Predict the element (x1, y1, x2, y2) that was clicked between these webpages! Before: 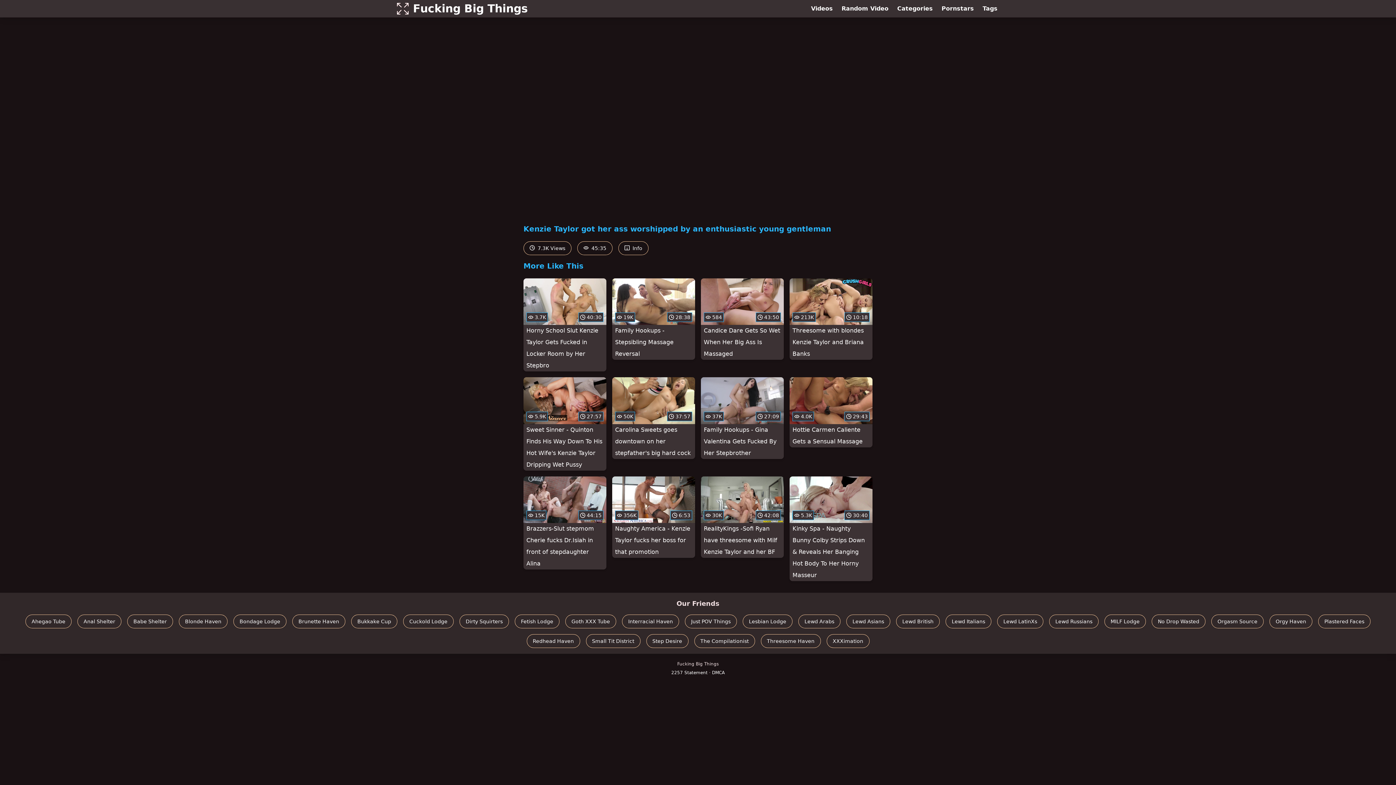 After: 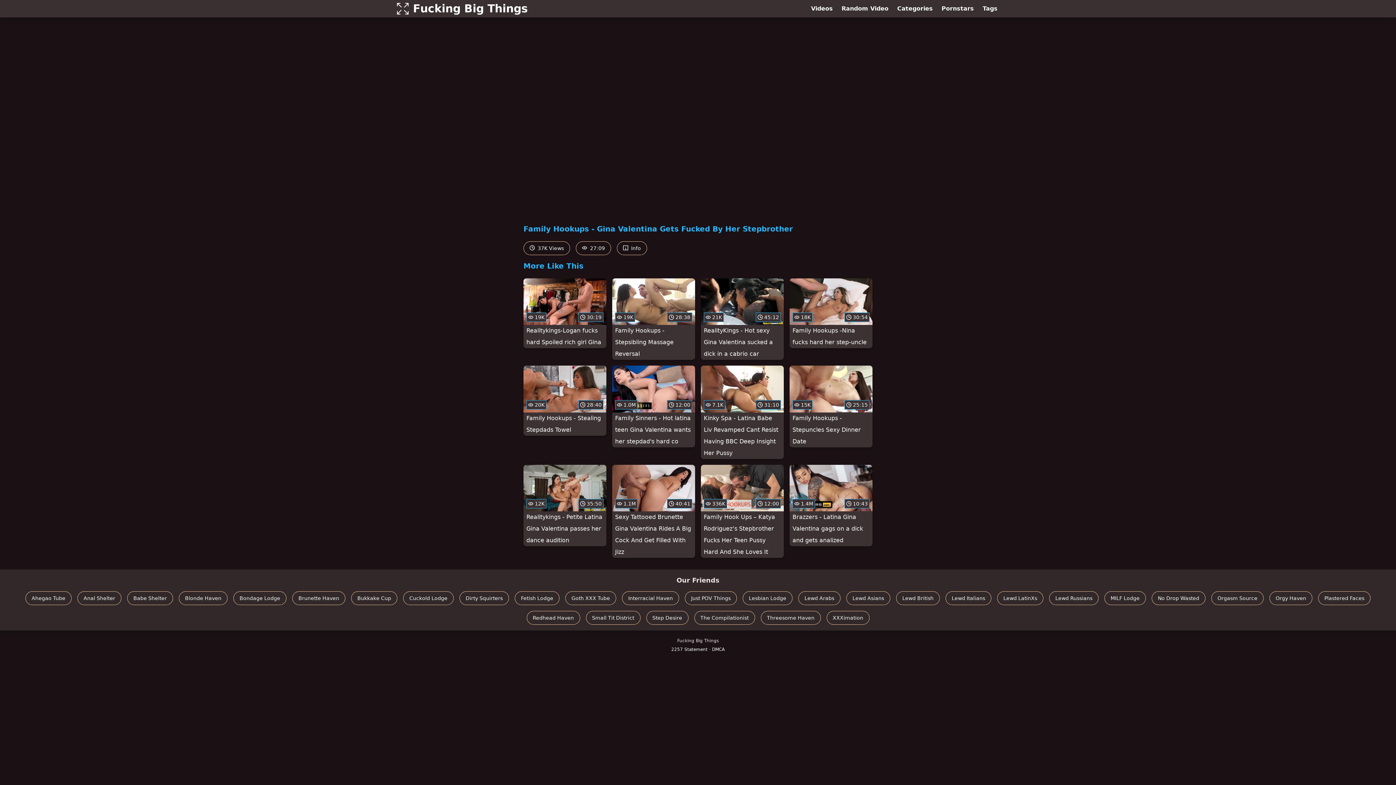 Action: bbox: (701, 377, 784, 459) label:  37K
 27:09
Family Hookups - Gina Valentina Gets Fucked By Her Stepbrother